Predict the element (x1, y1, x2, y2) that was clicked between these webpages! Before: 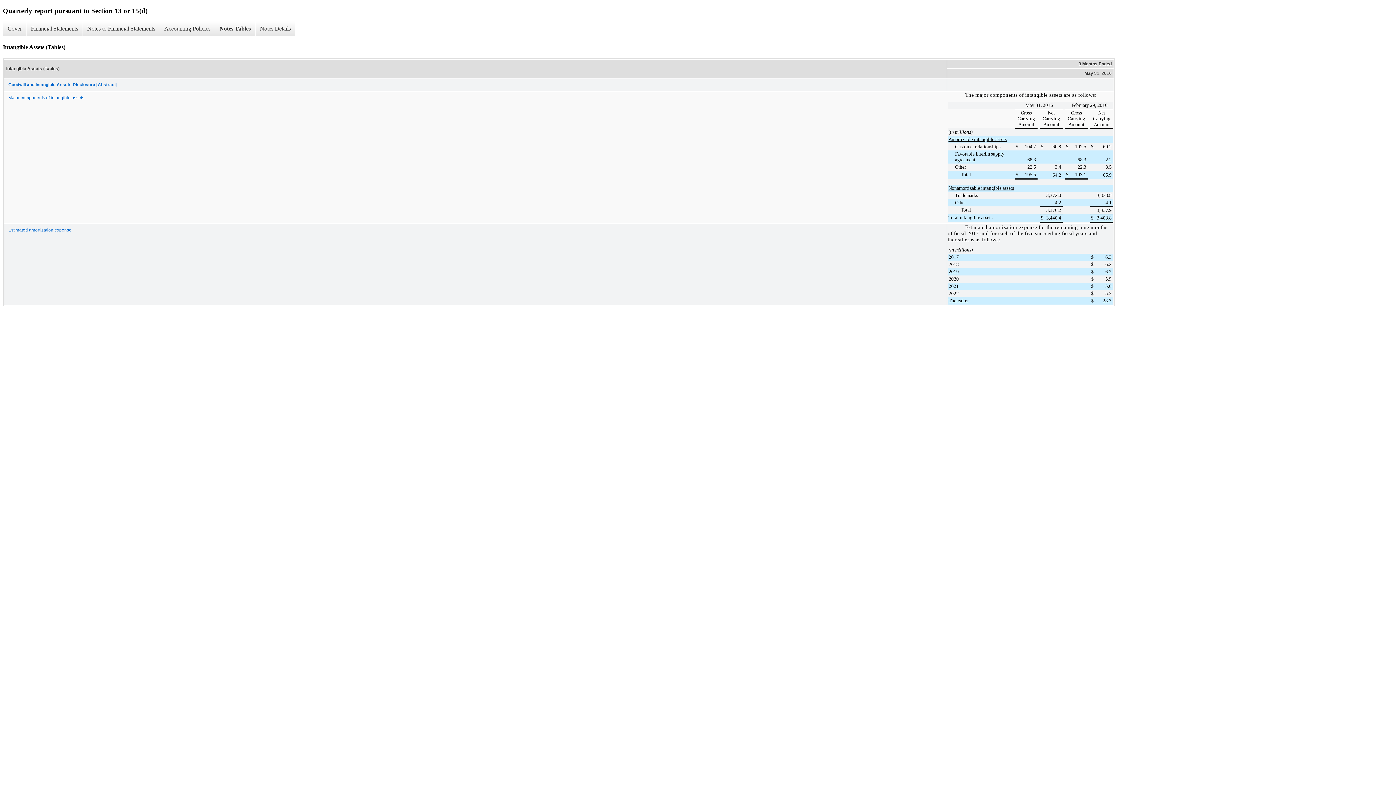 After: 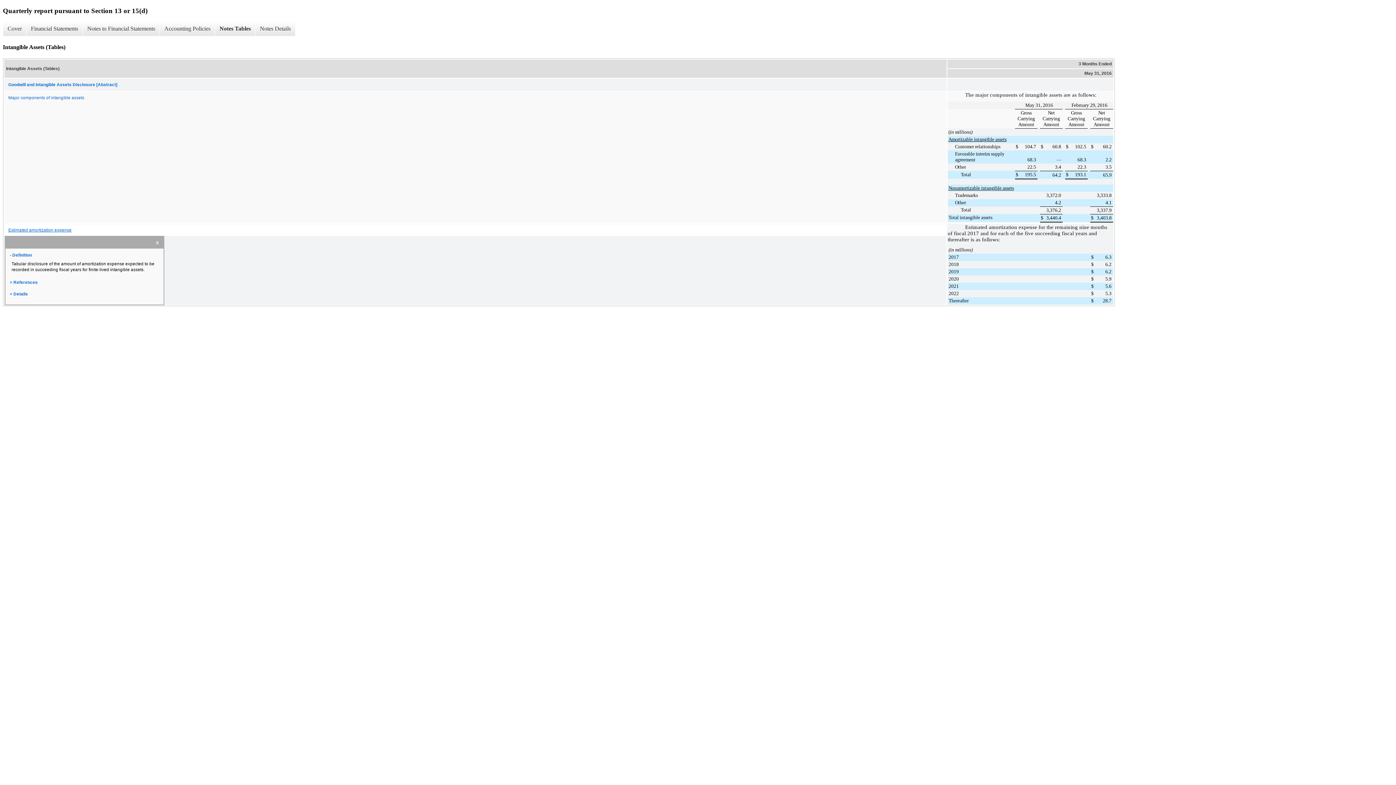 Action: bbox: (4, 224, 946, 235) label: Estimated amortization expense